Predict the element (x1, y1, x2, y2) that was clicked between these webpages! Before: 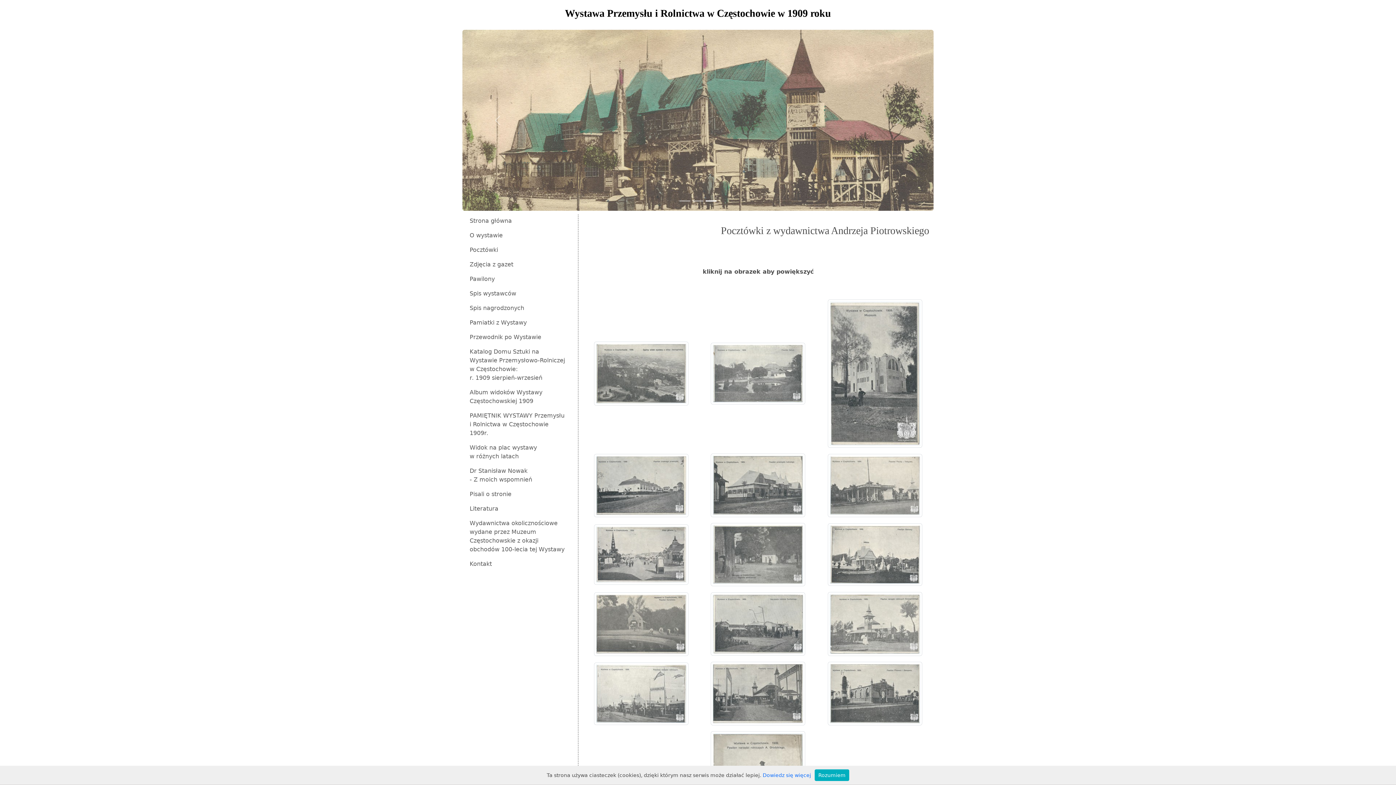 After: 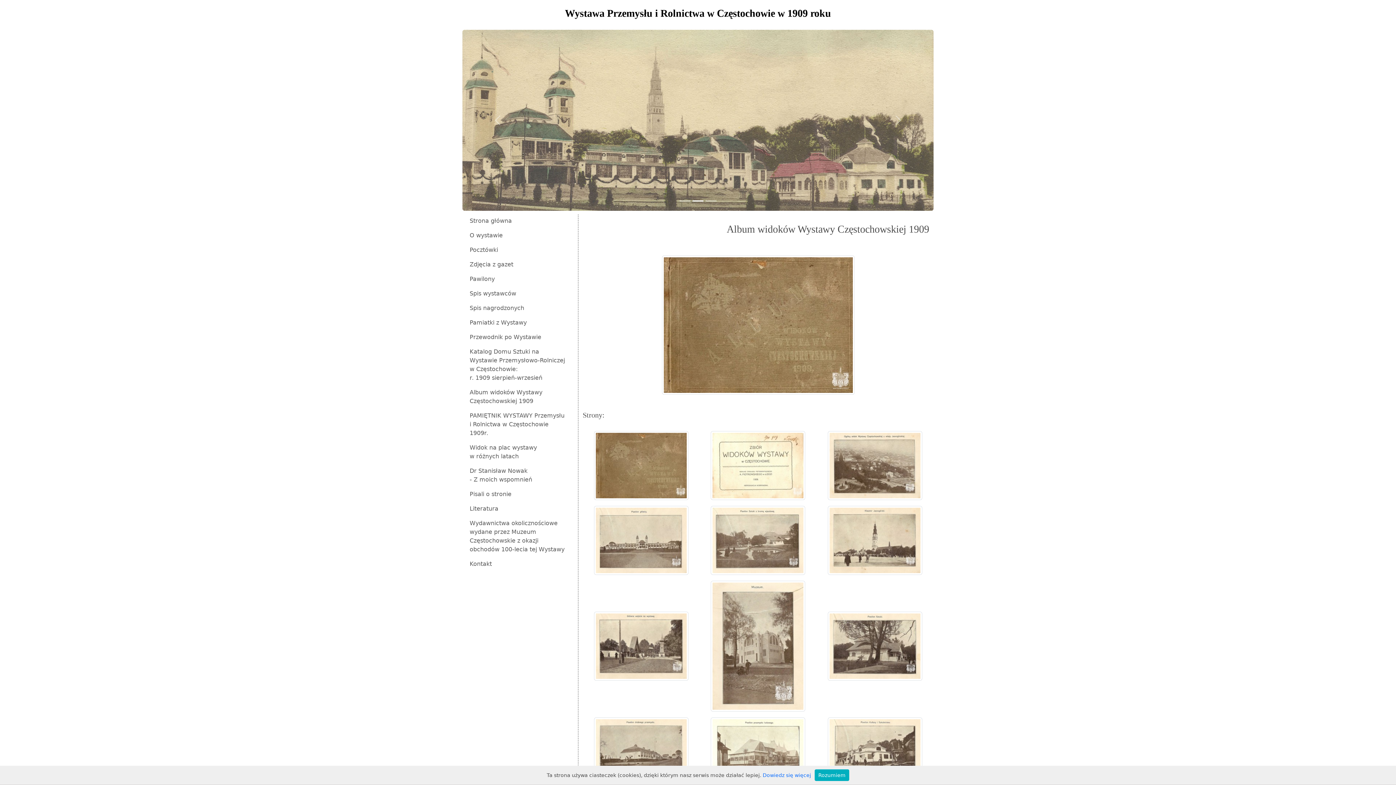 Action: label: Album widoków Wystawy Częstochowskiej 1909 bbox: (466, 385, 569, 408)